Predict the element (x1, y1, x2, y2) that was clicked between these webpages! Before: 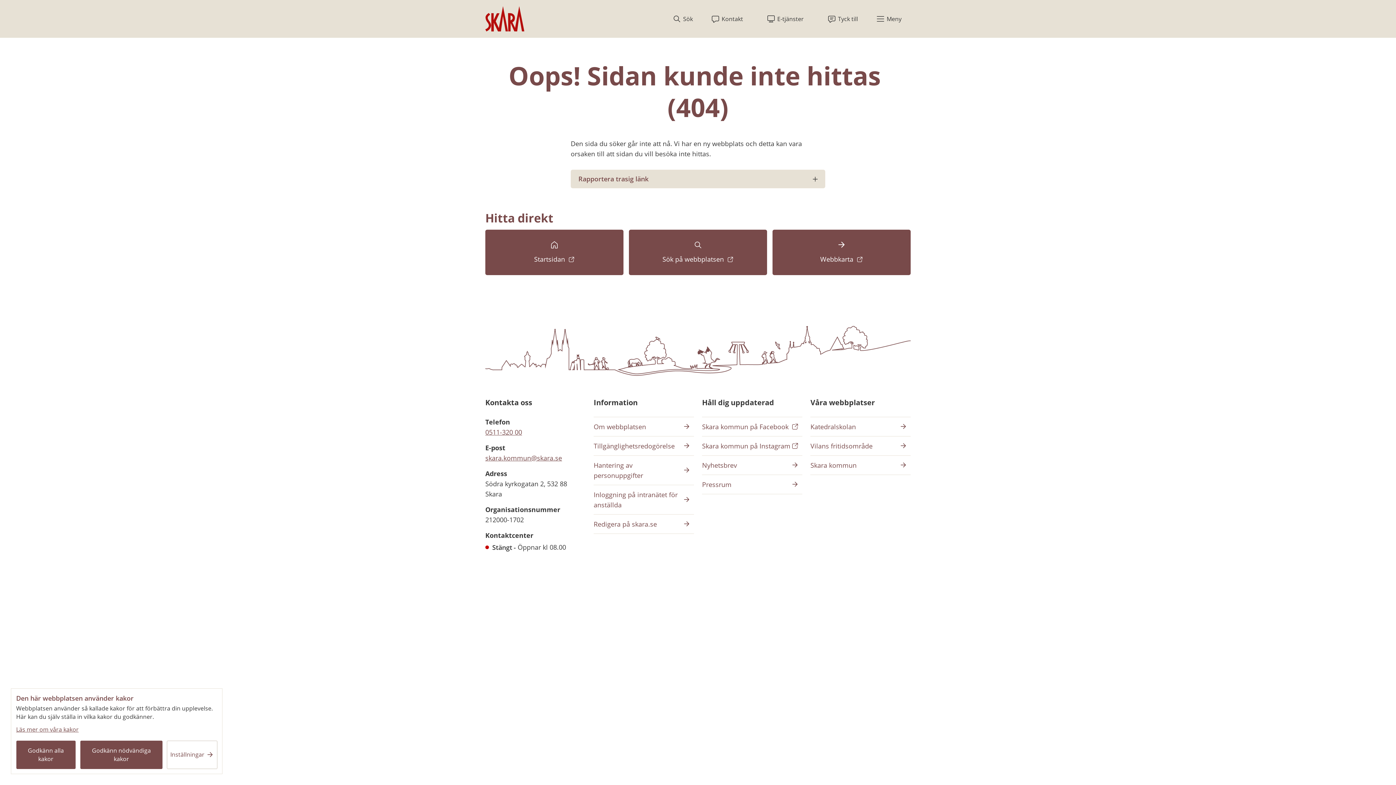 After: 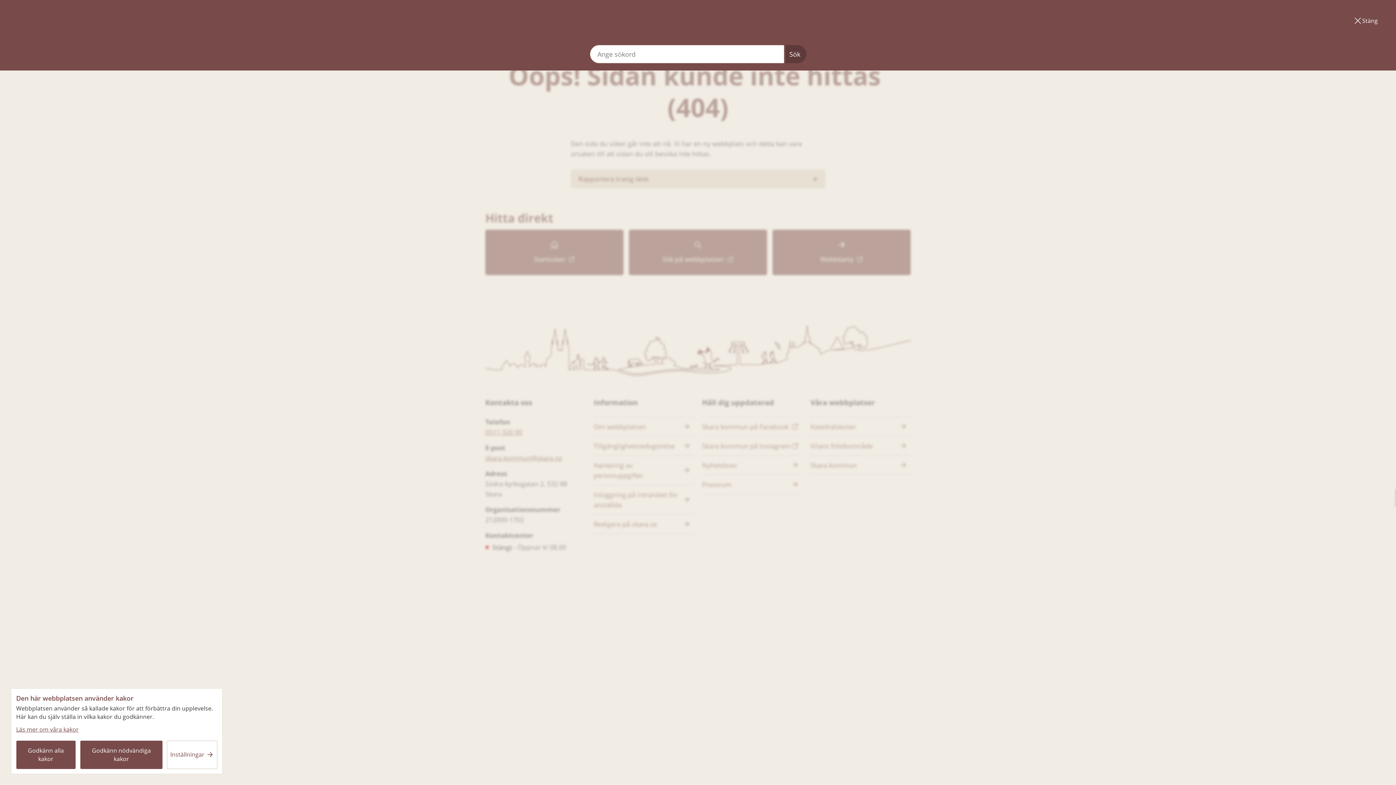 Action: bbox: (663, 0, 702, 37) label: Sök